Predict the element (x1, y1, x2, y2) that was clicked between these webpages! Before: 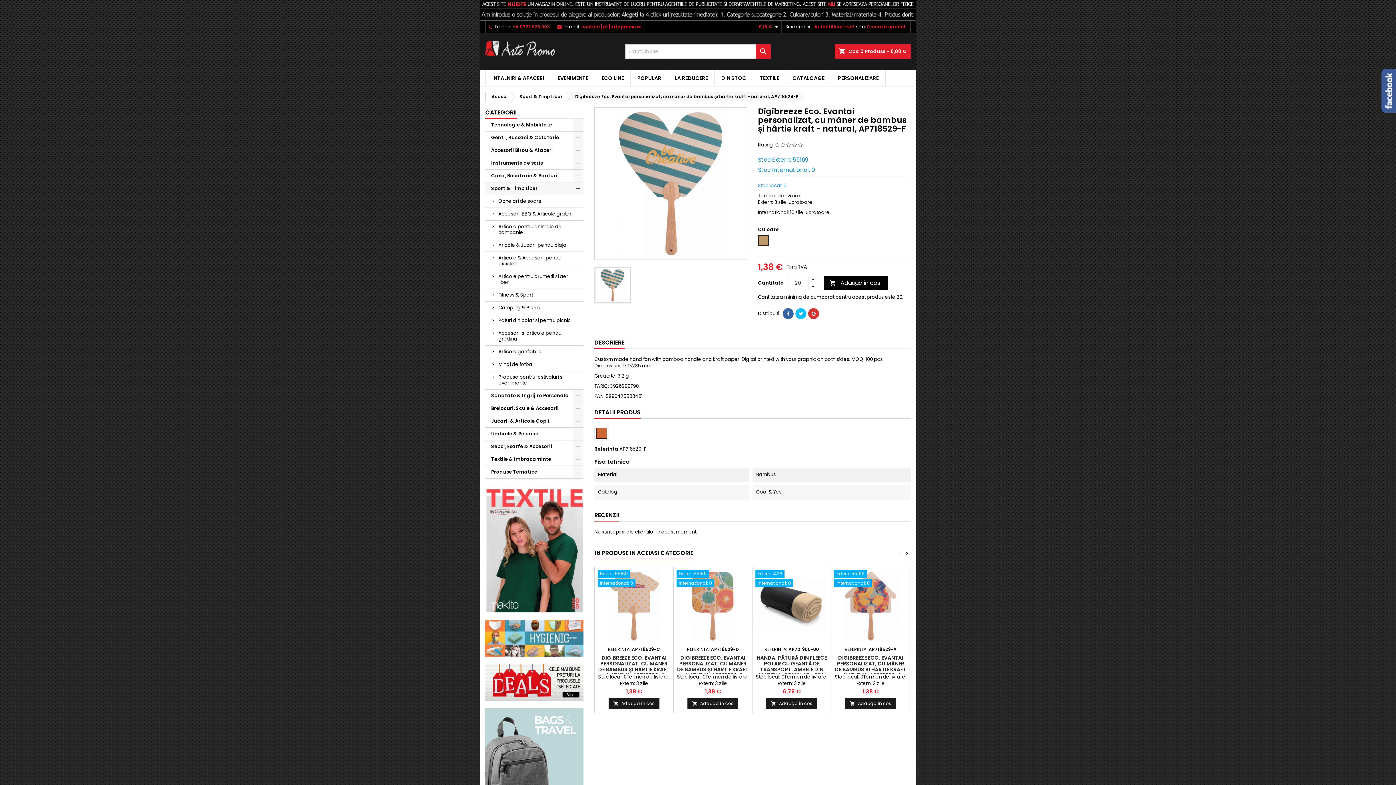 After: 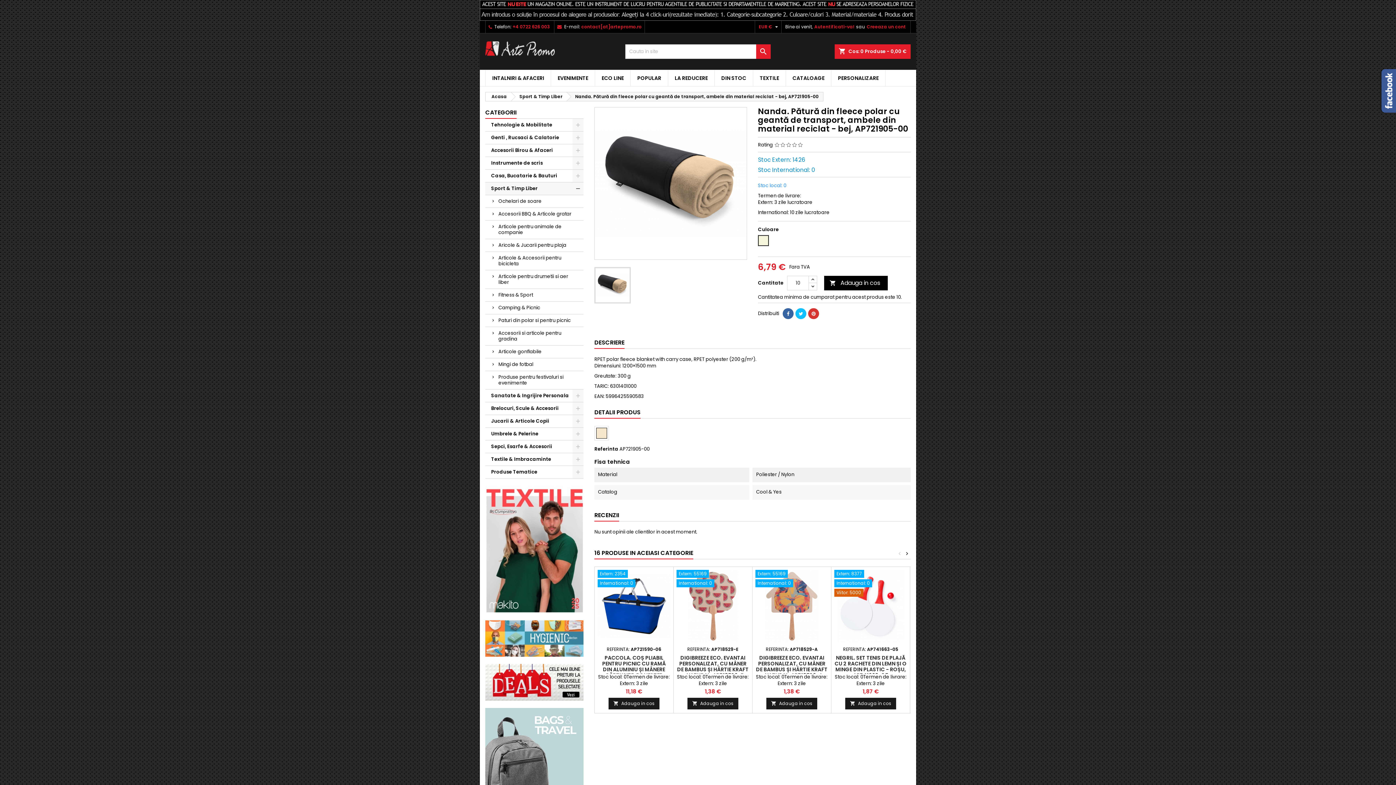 Action: bbox: (756, 654, 827, 685) label: NANDA. PĂTURĂ DIN FLEECE POLAR CU GEANTĂ DE TRANSPORT, AMBELE DIN MATERIAL RECICLAT - BEJ, AP721905-00